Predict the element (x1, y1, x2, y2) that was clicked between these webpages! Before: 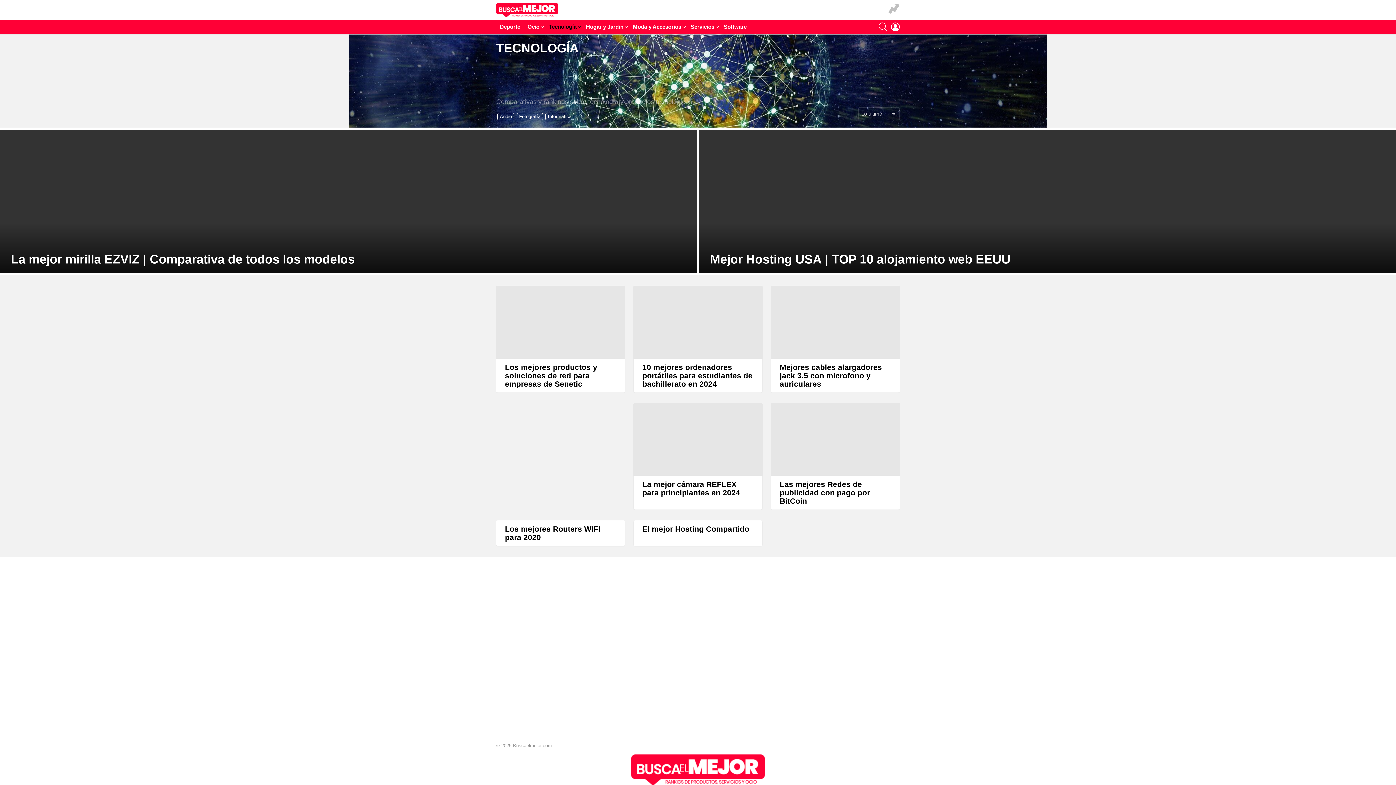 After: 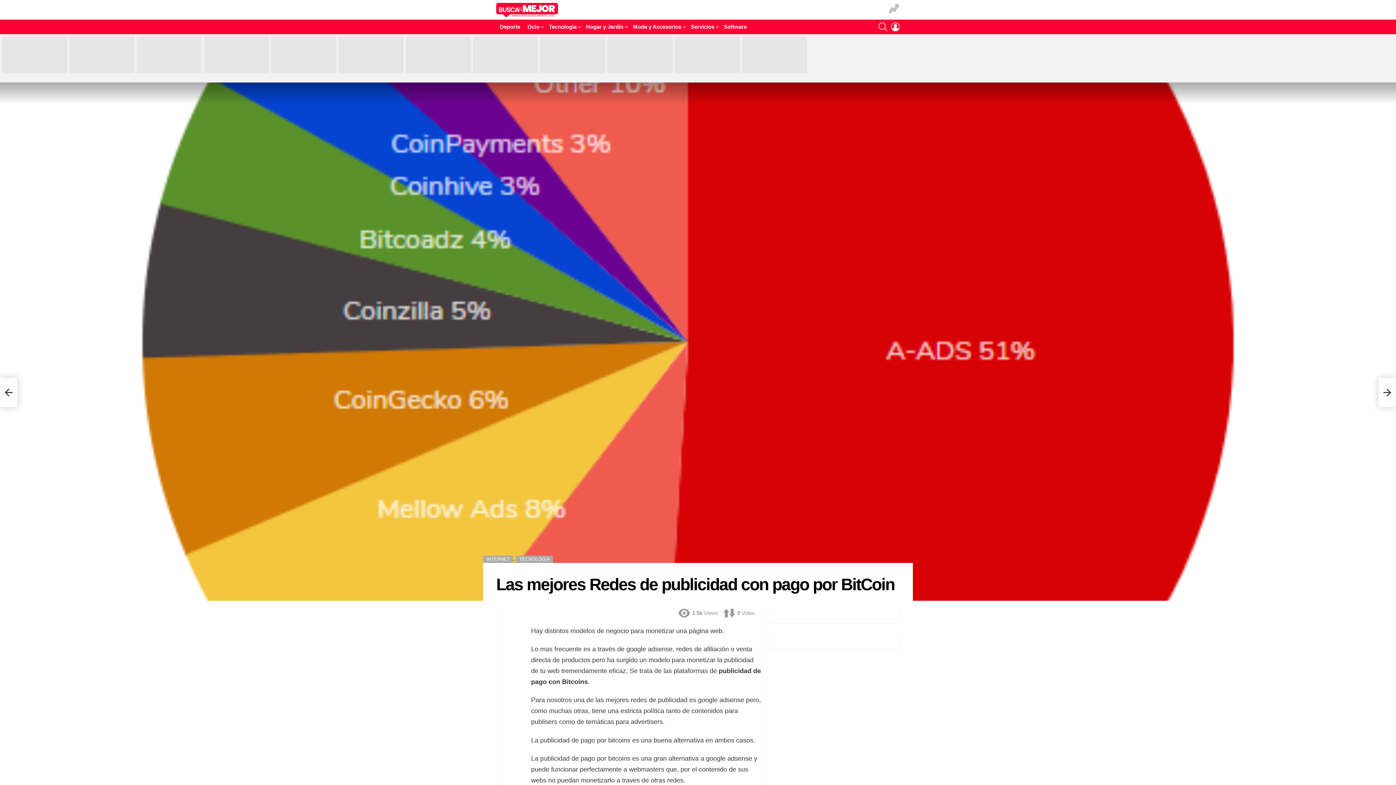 Action: bbox: (770, 403, 900, 475)